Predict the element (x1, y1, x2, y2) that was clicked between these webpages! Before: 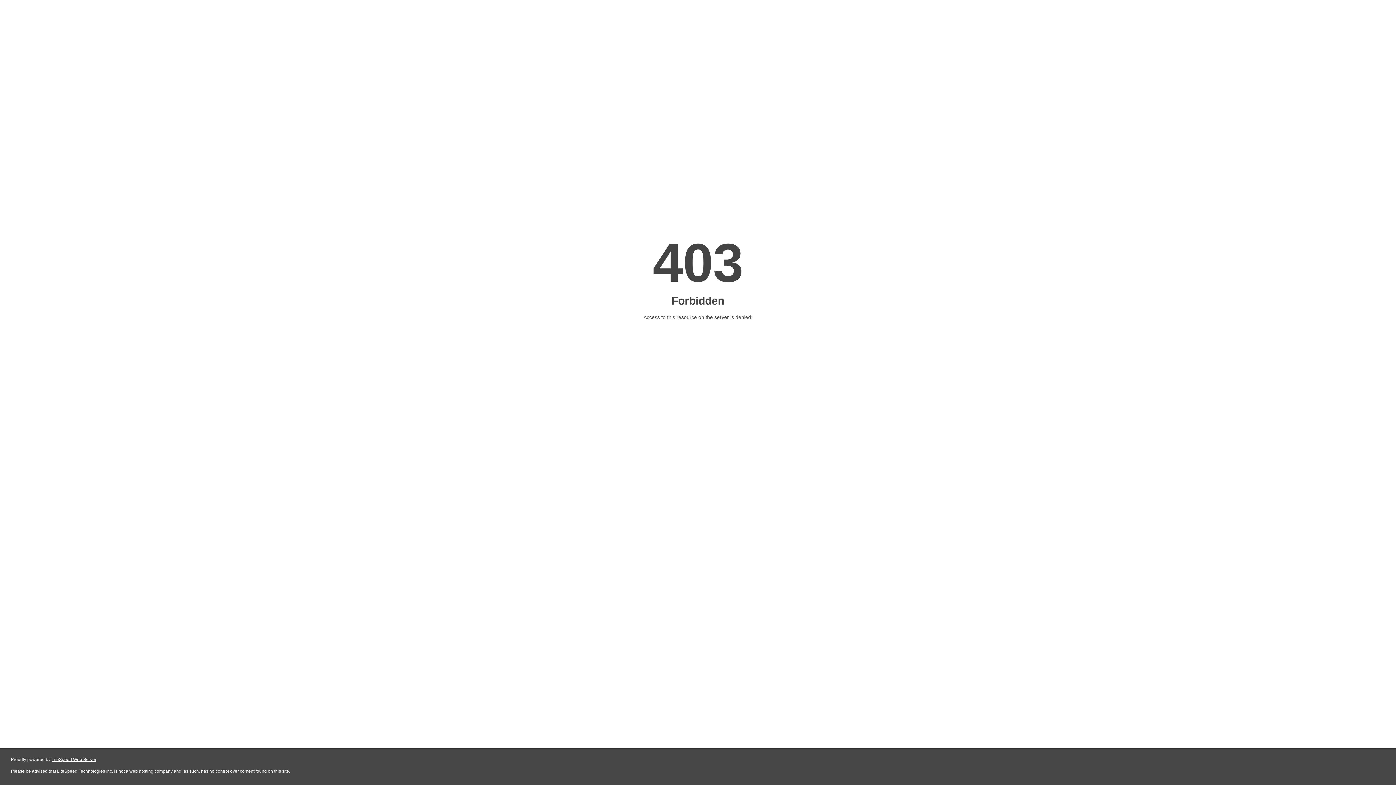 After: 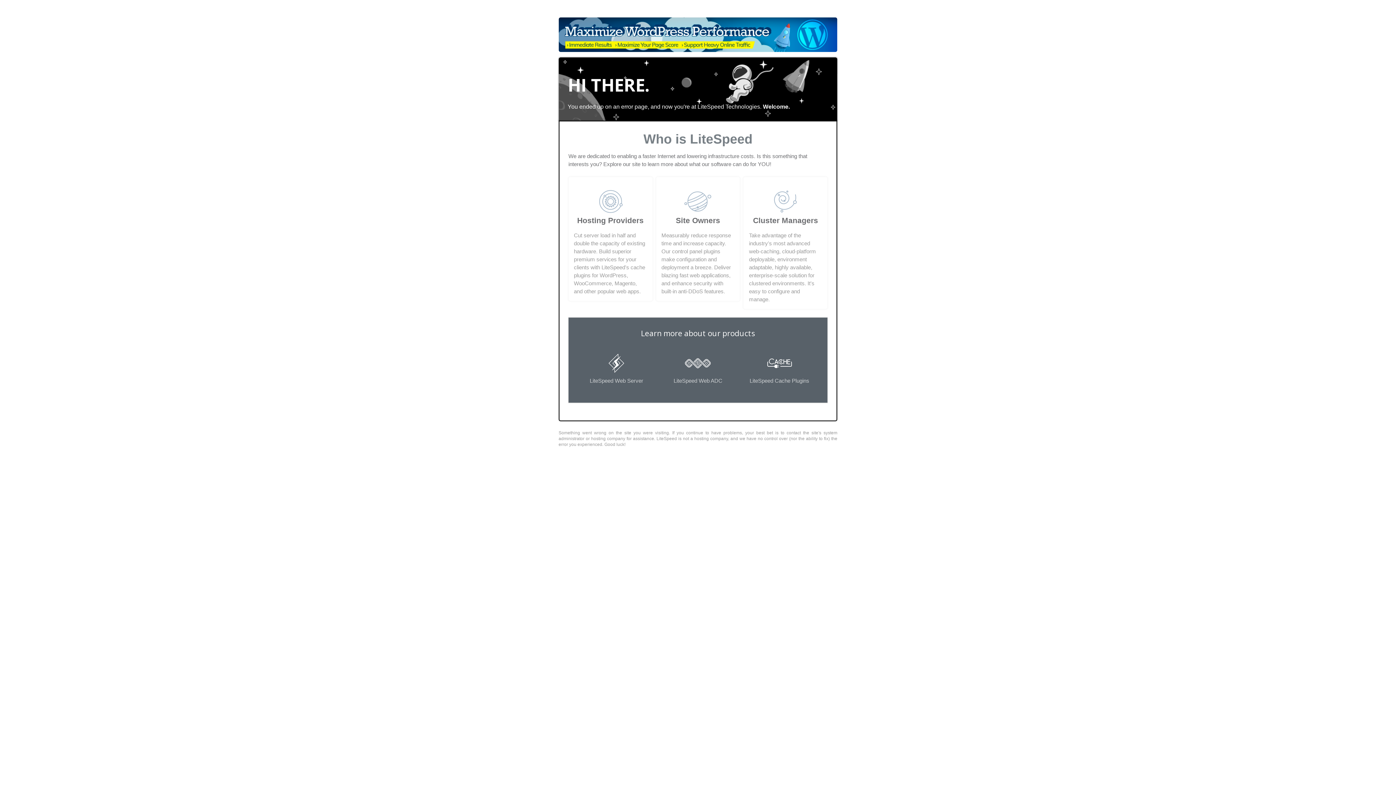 Action: bbox: (51, 757, 96, 762) label: LiteSpeed Web Server